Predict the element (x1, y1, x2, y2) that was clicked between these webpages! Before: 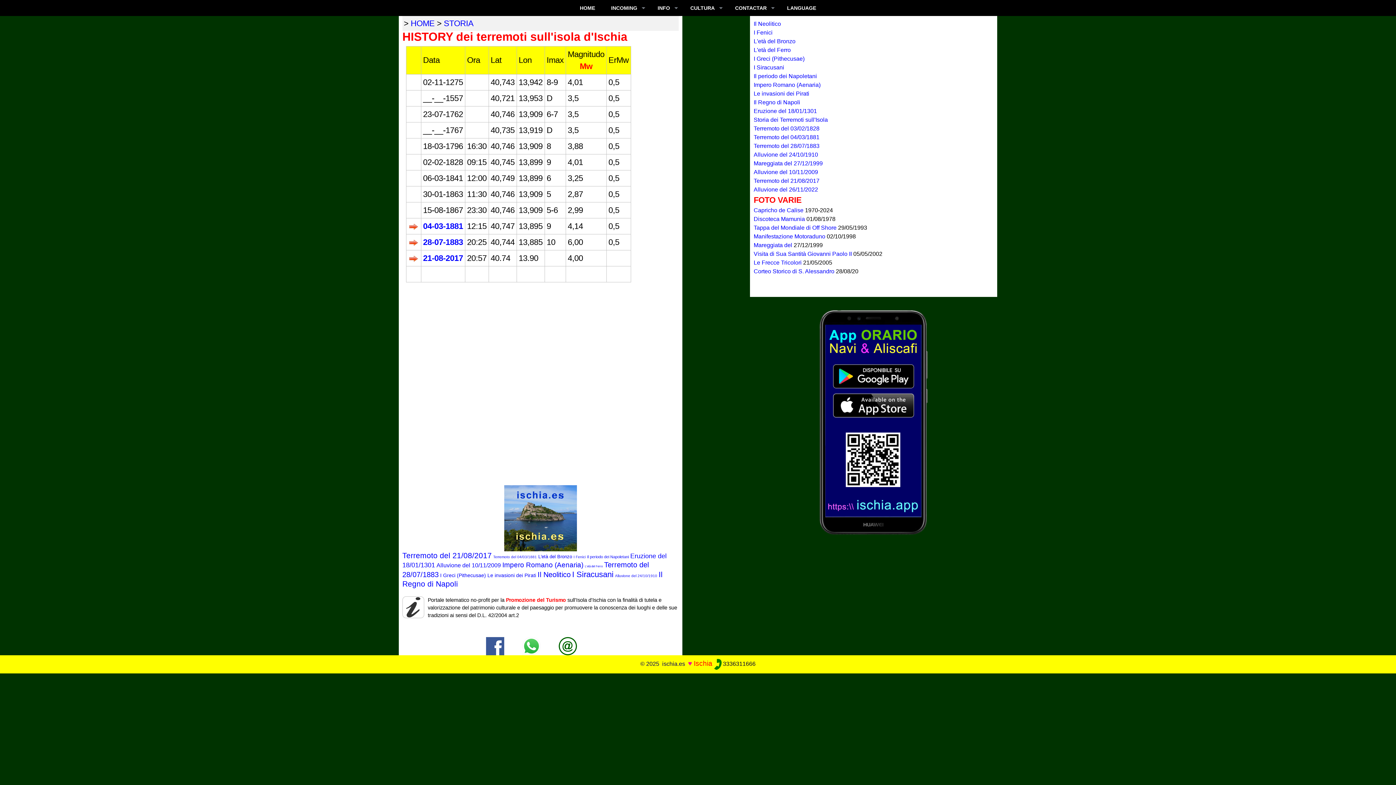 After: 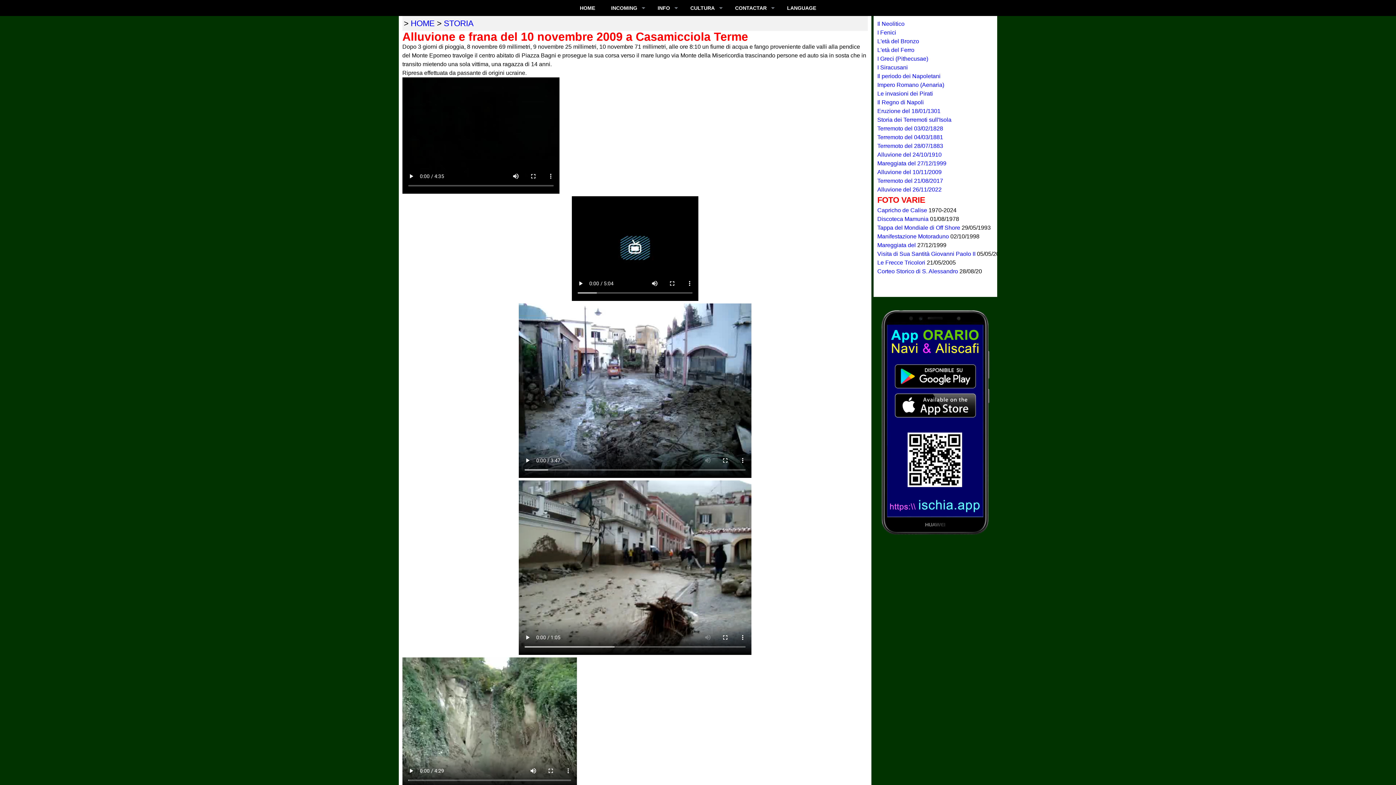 Action: label: Alluvione del 10/11/2009 bbox: (753, 169, 818, 175)